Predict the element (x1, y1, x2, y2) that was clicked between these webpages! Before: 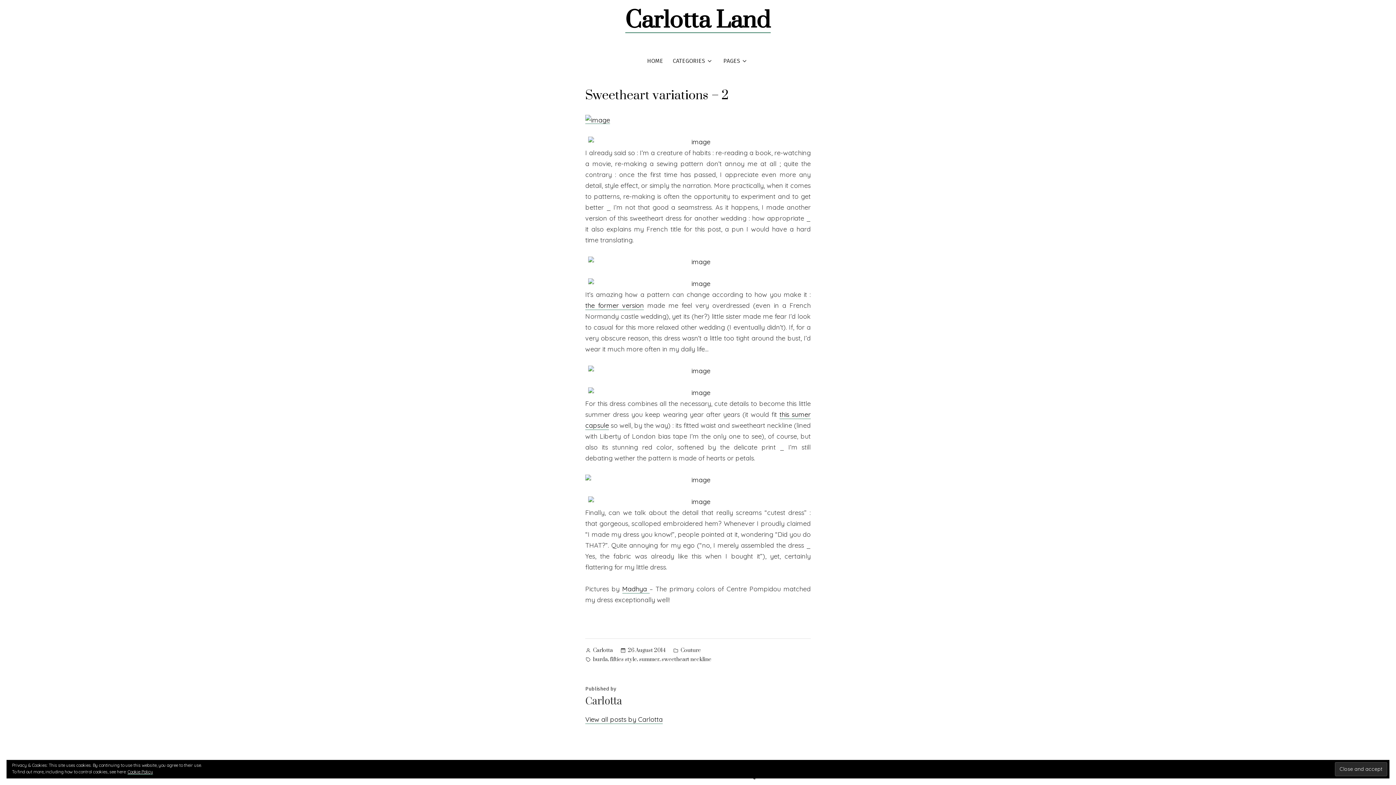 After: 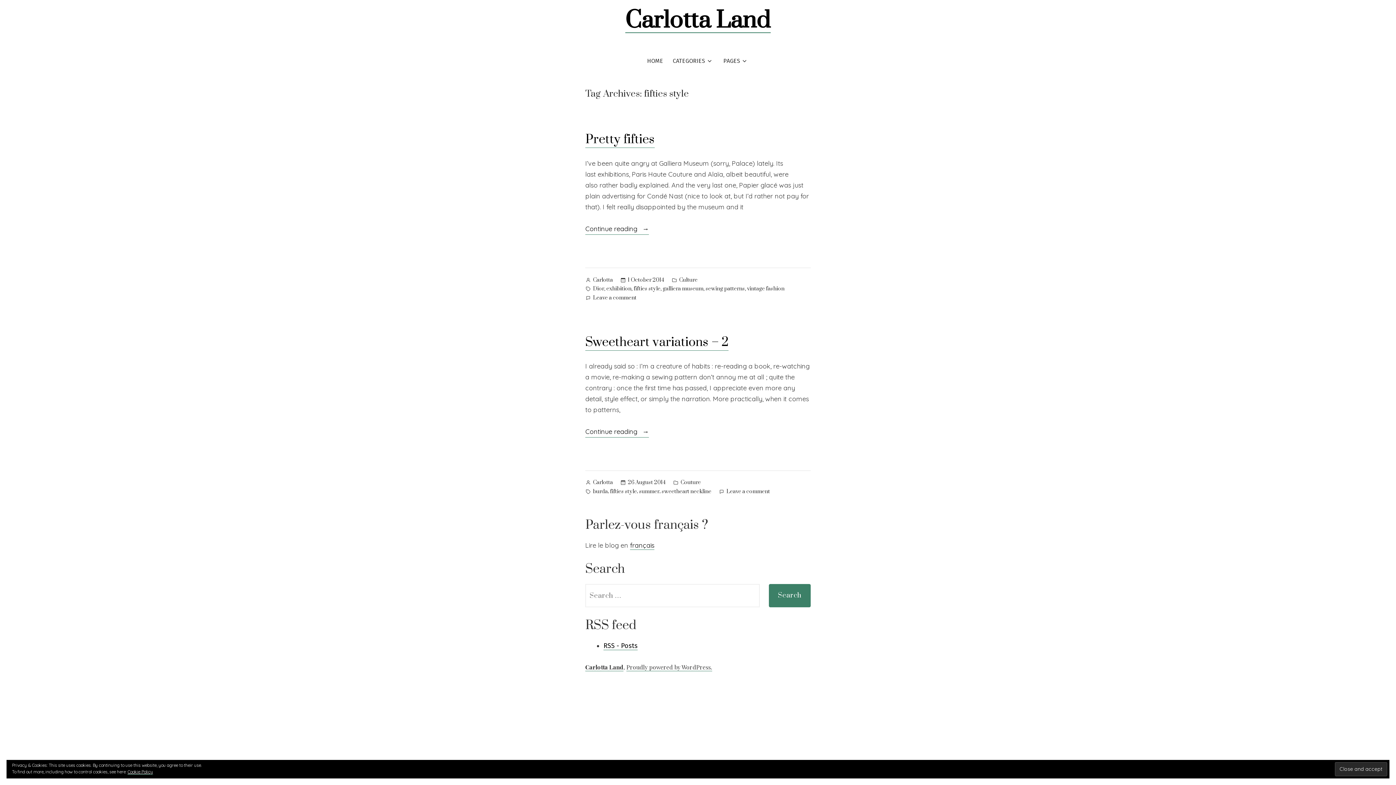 Action: bbox: (610, 655, 637, 664) label: fifties style